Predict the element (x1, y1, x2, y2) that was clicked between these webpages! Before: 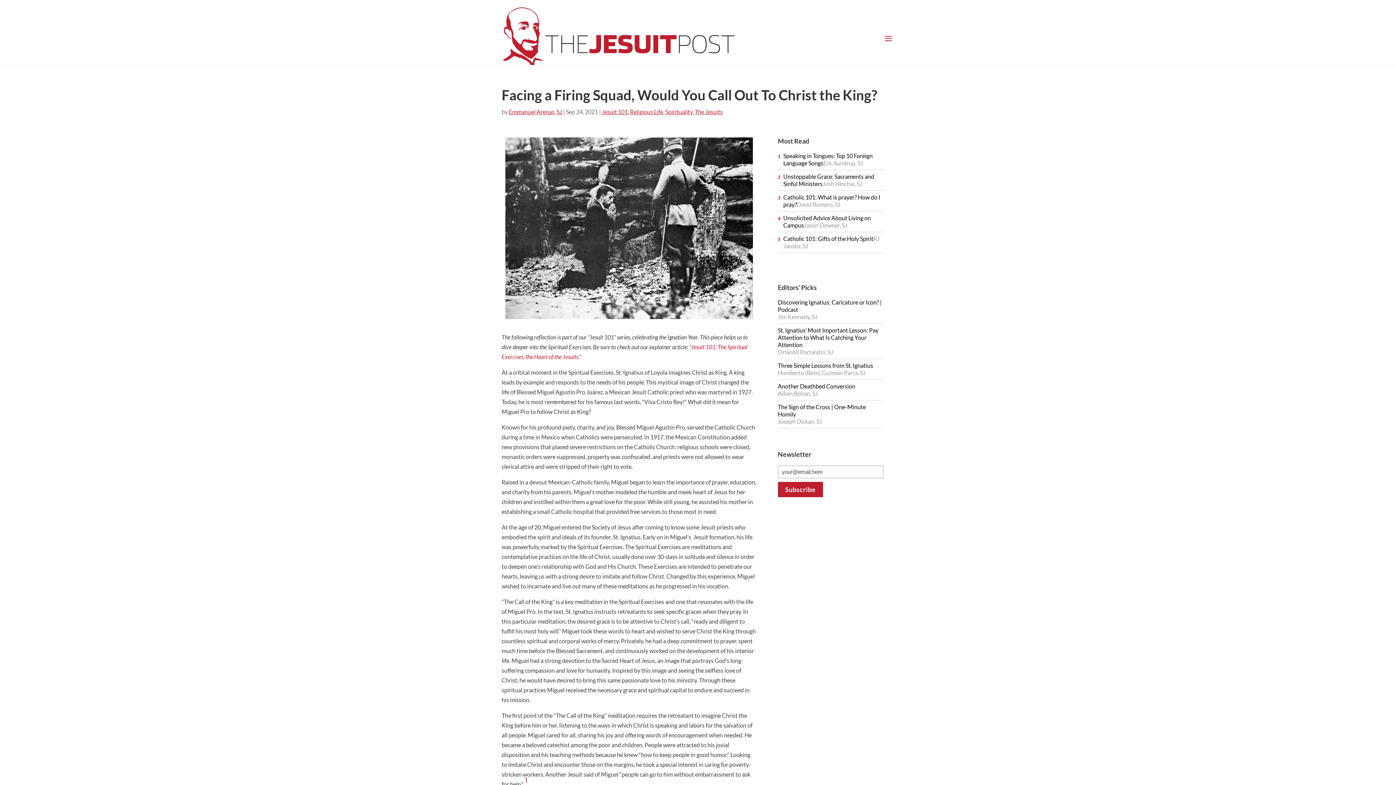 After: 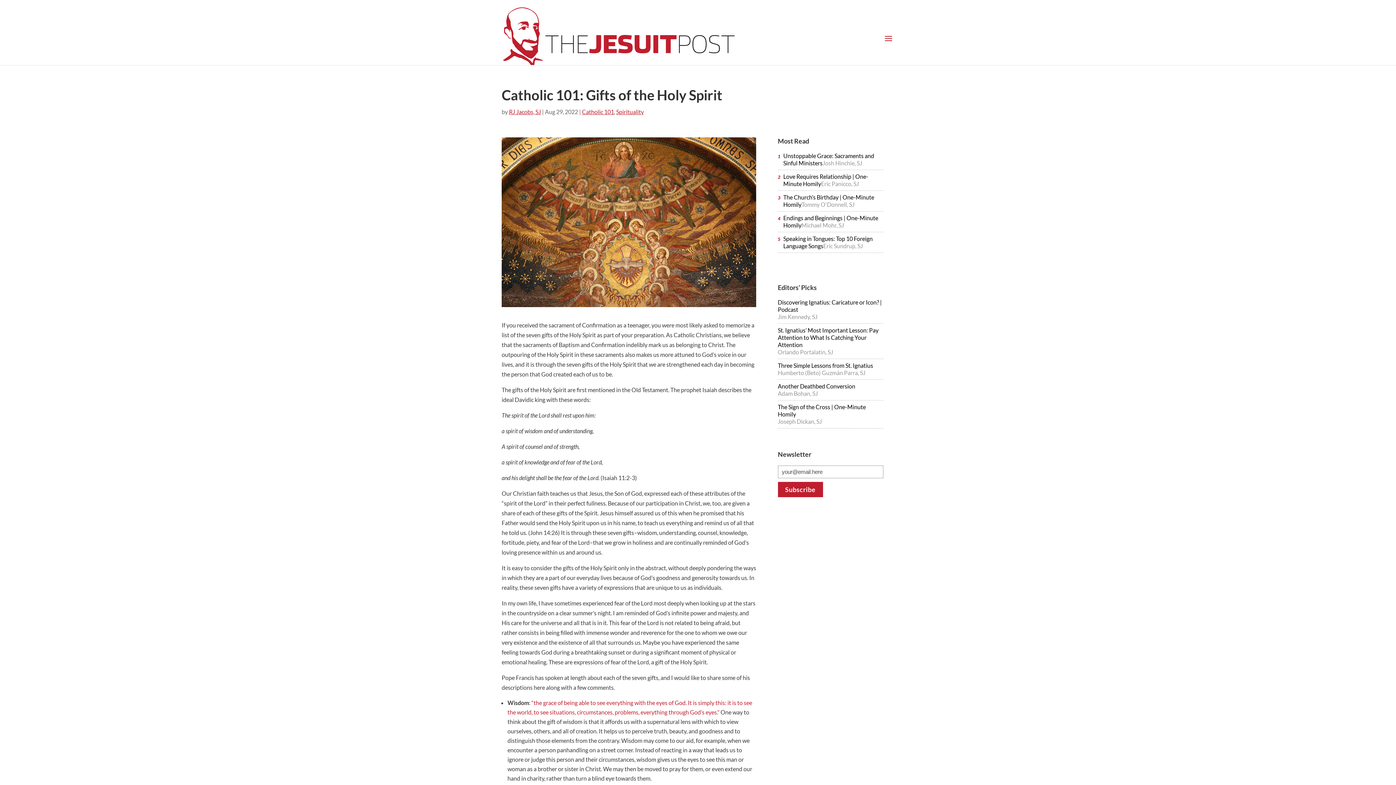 Action: label: Catholic 101: Gifts of the Holy Spirit bbox: (783, 235, 873, 242)